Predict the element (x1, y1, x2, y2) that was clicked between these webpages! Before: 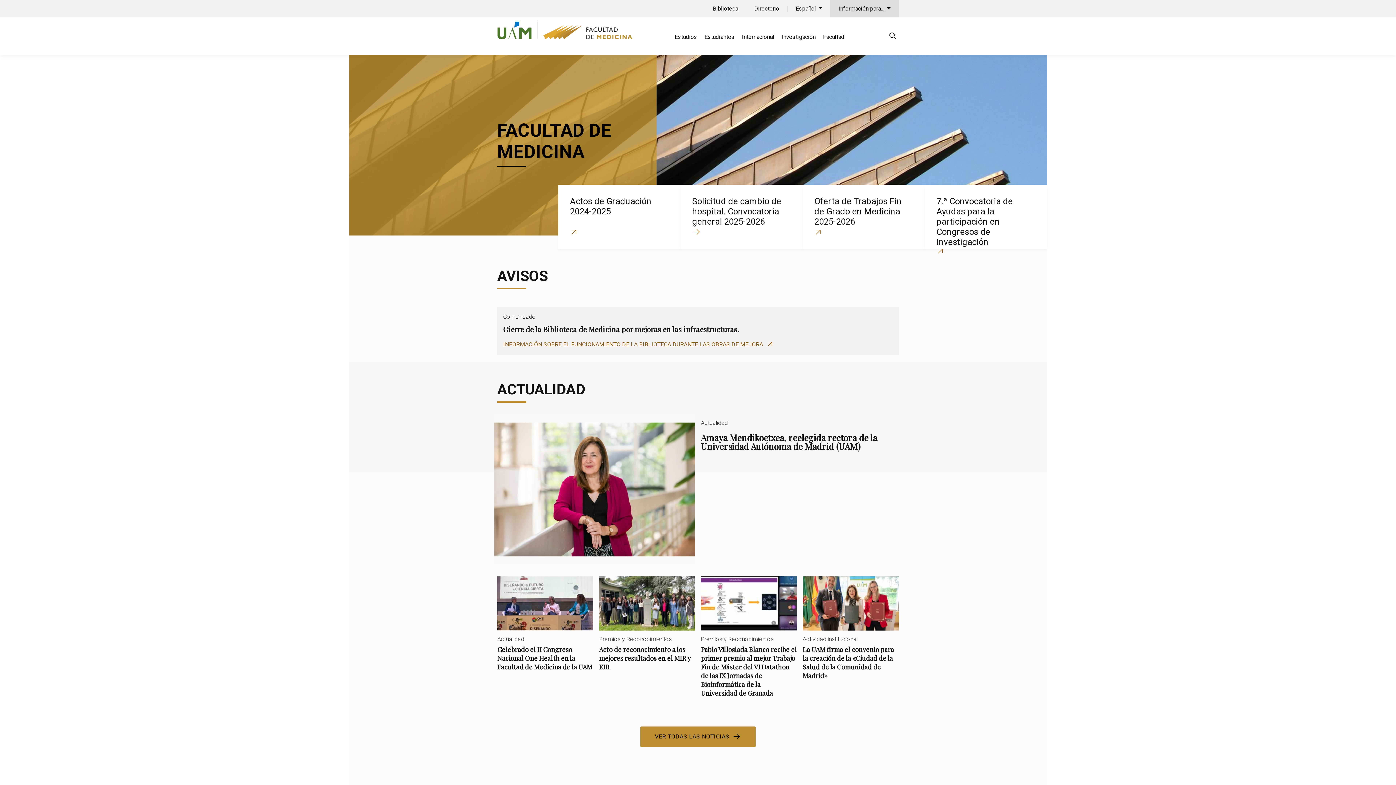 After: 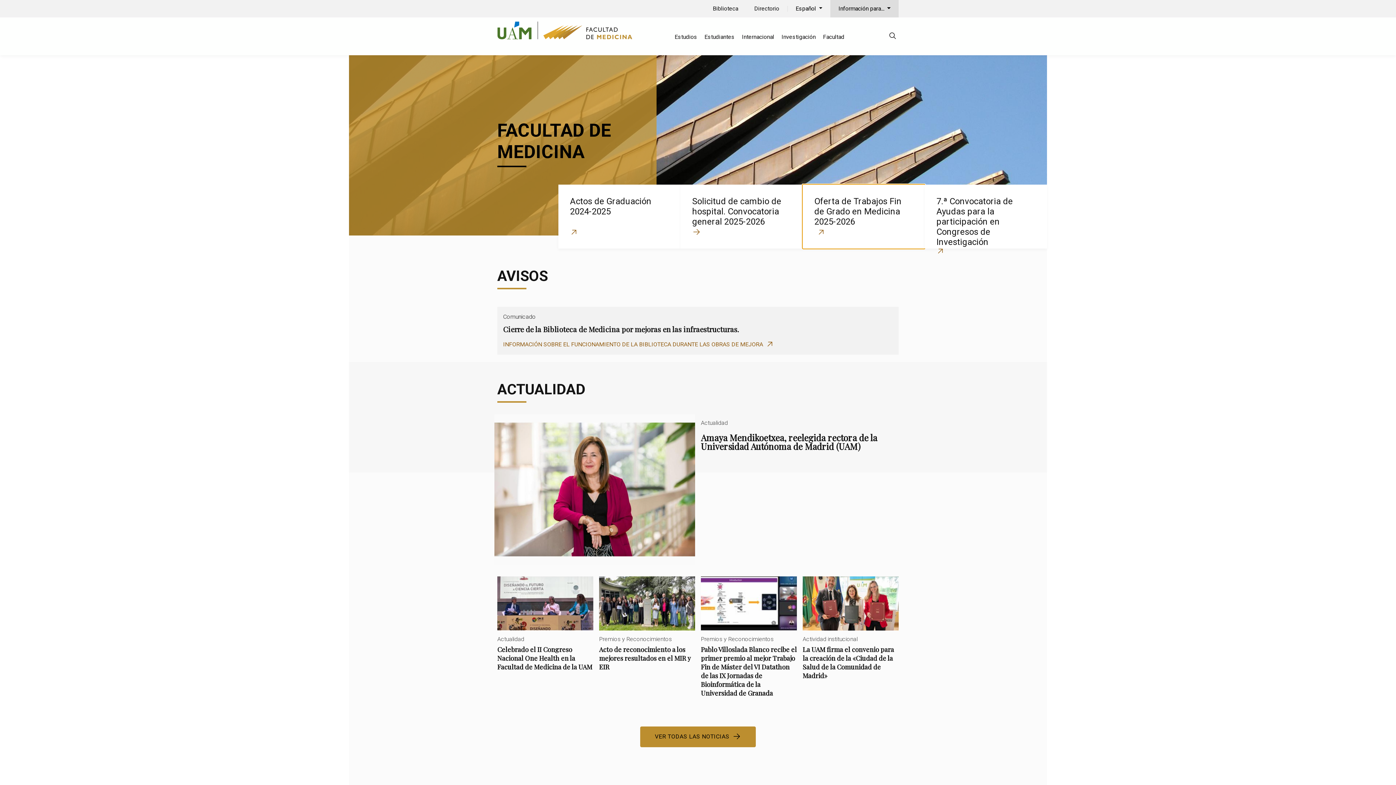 Action: bbox: (802, 184, 925, 248) label: Oferta de Trabajos Fin de Grado en Medicina 2025-2026